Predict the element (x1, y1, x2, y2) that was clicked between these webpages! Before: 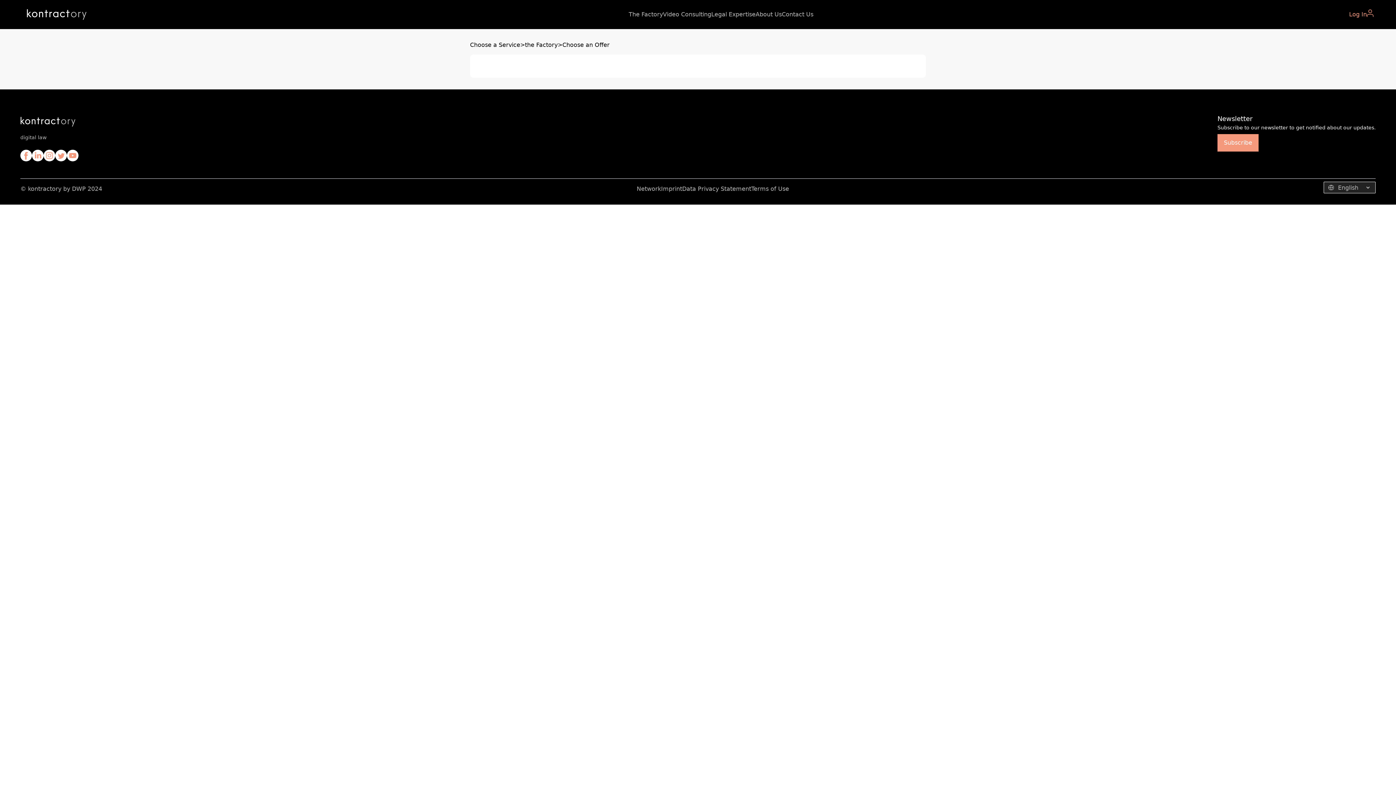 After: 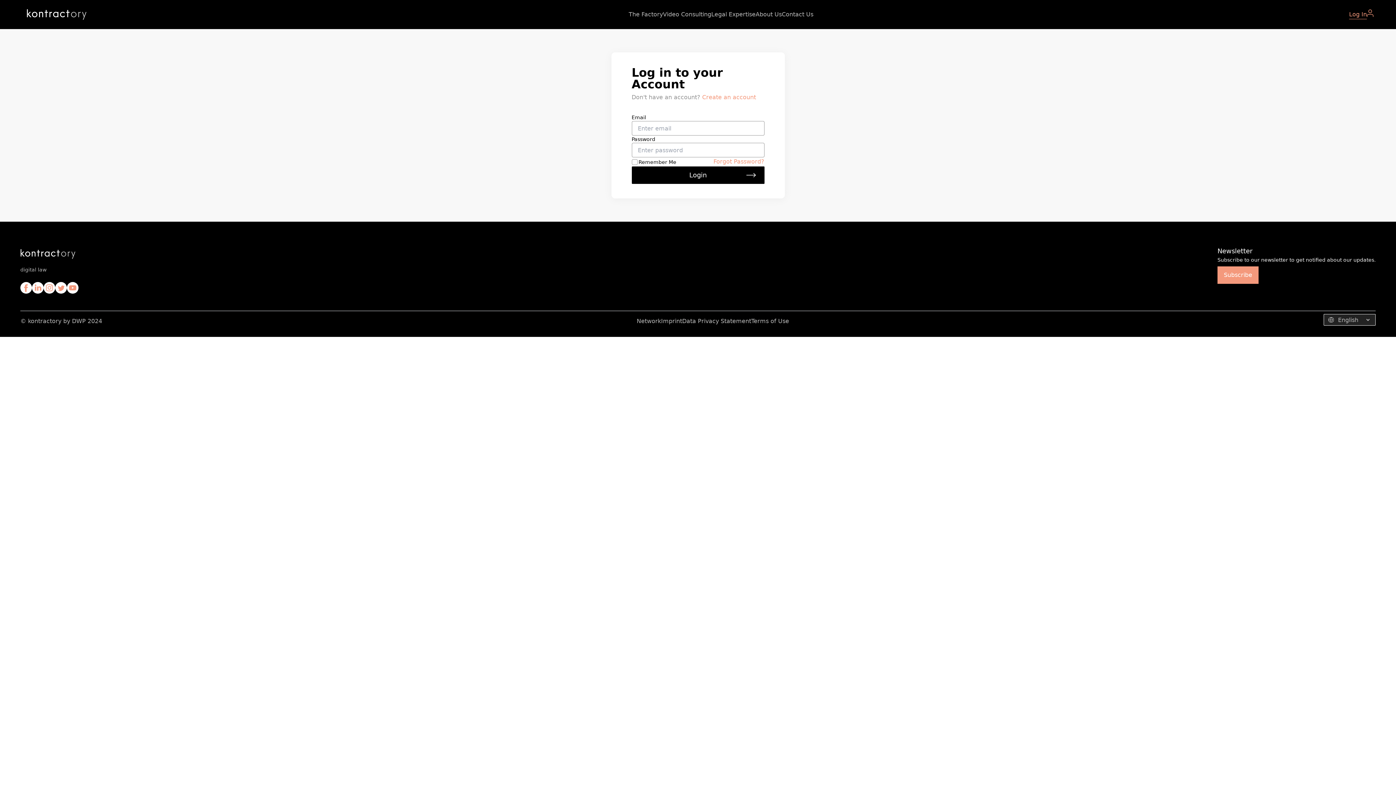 Action: bbox: (1349, 10, 1367, 18) label: Log In